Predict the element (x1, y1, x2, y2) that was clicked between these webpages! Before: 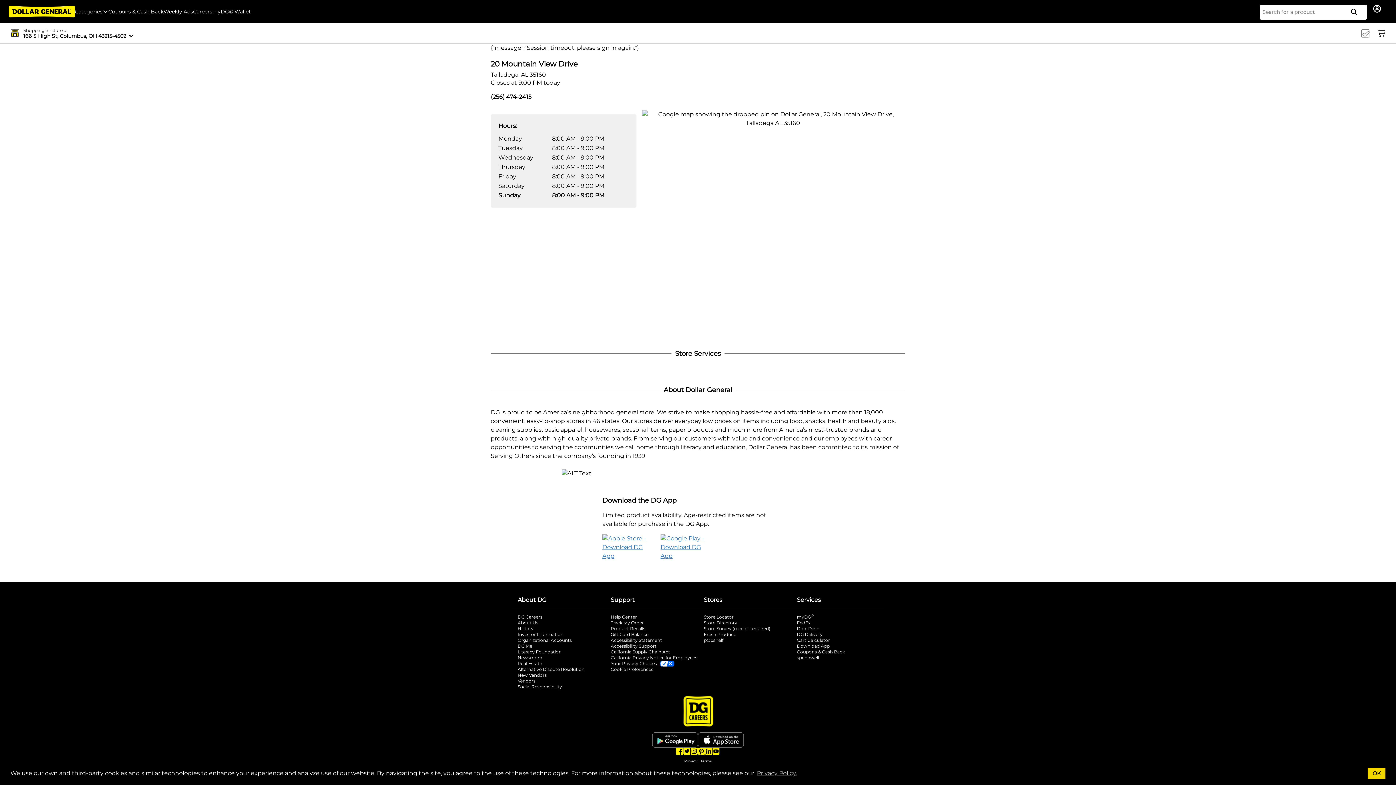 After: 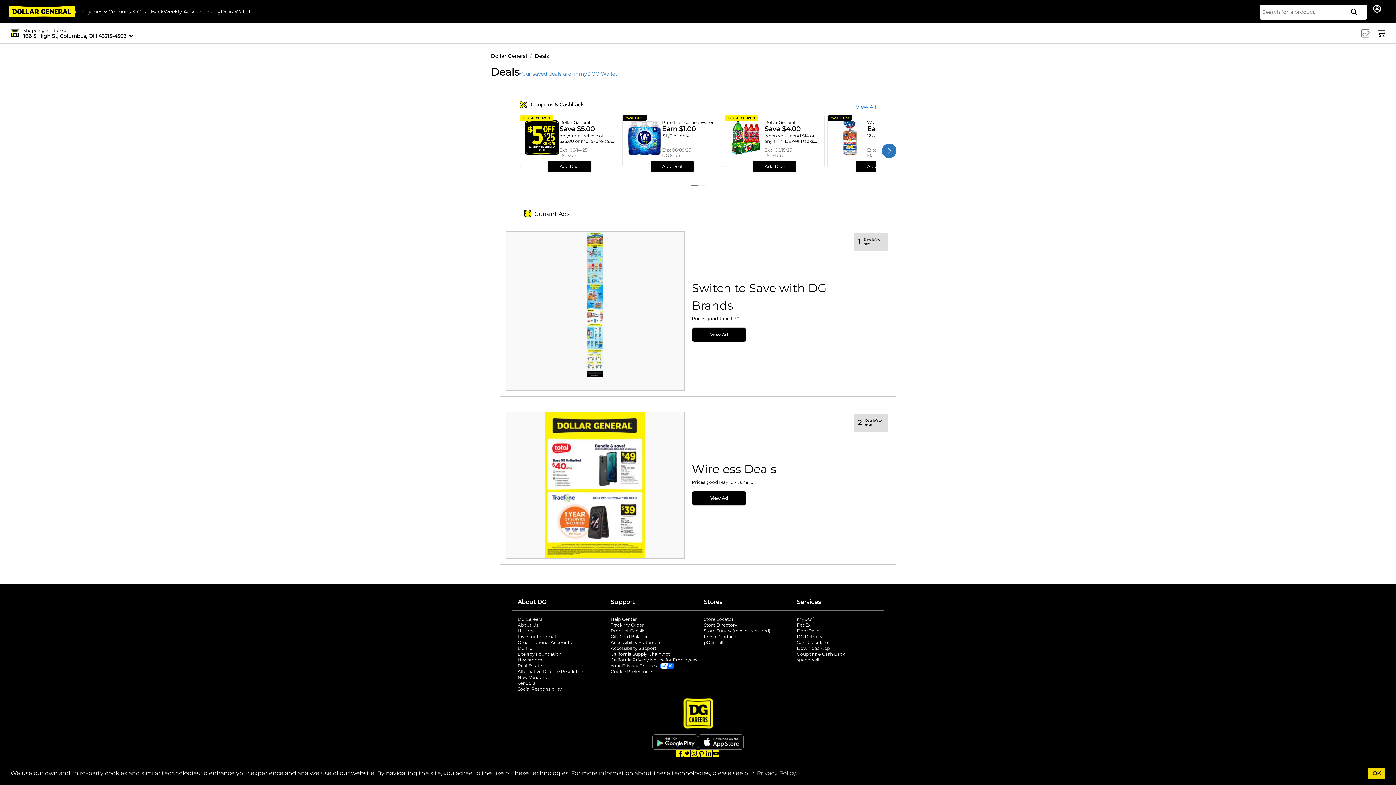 Action: bbox: (108, 8, 163, 14) label: Coupons & Cash Back